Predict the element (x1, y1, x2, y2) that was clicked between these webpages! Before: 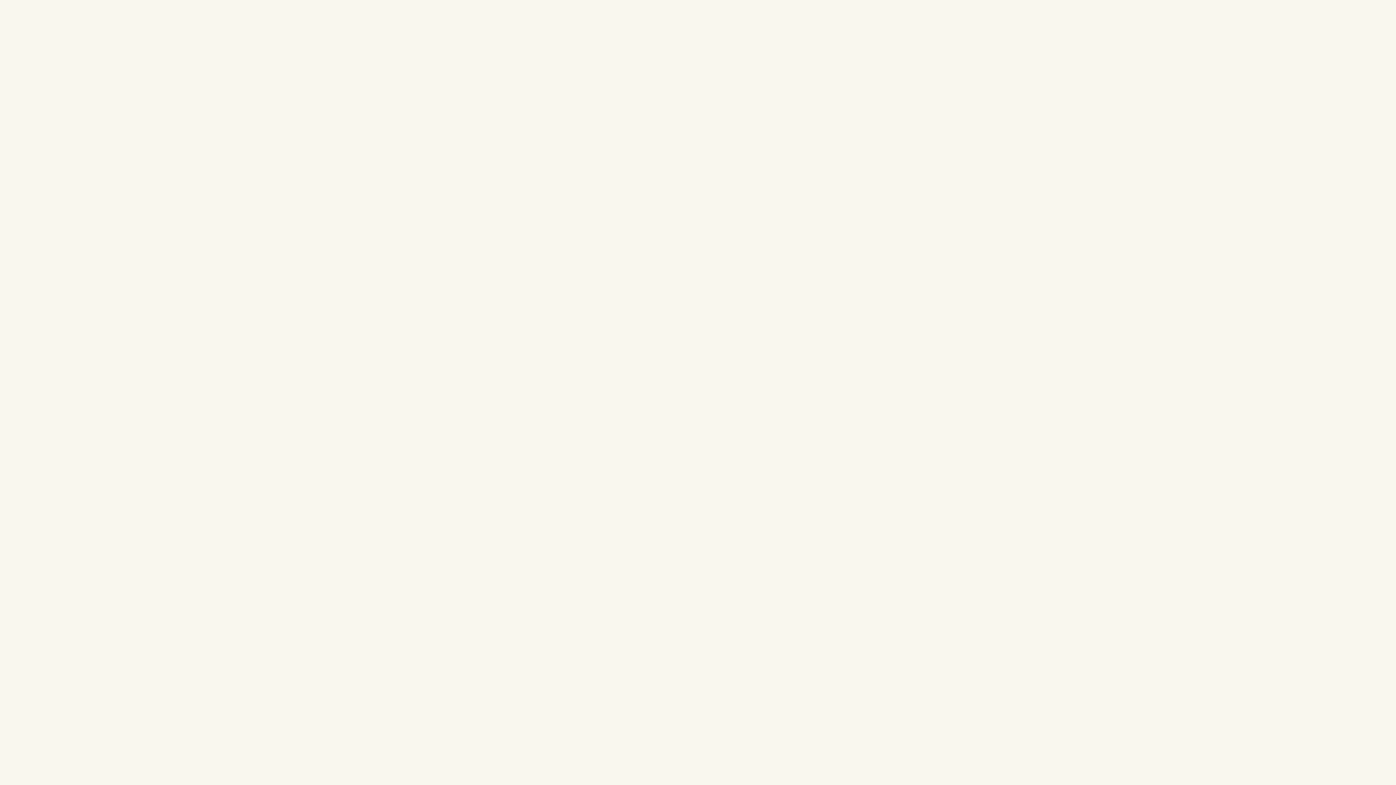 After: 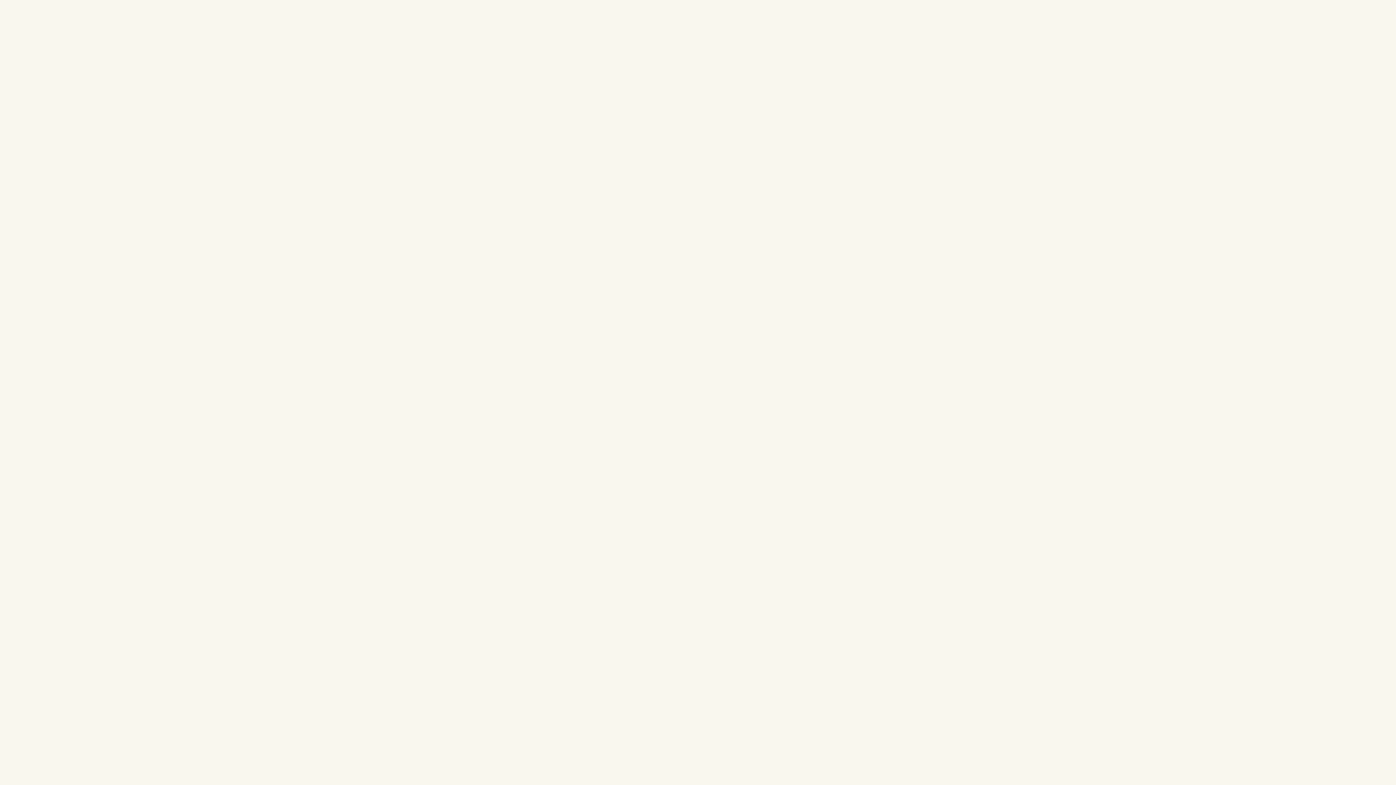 Action: bbox: (8, 273, 464, 281) label: Sydney, Australia